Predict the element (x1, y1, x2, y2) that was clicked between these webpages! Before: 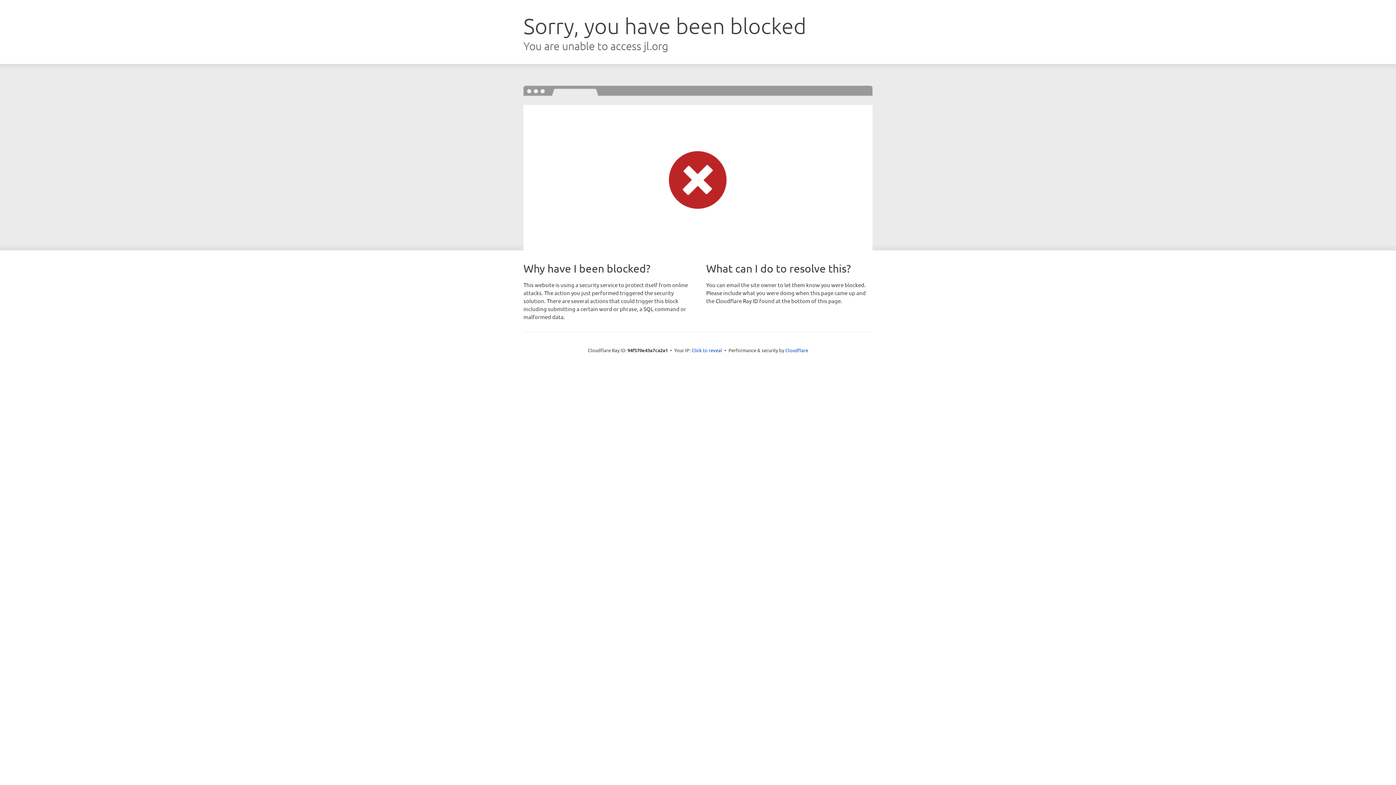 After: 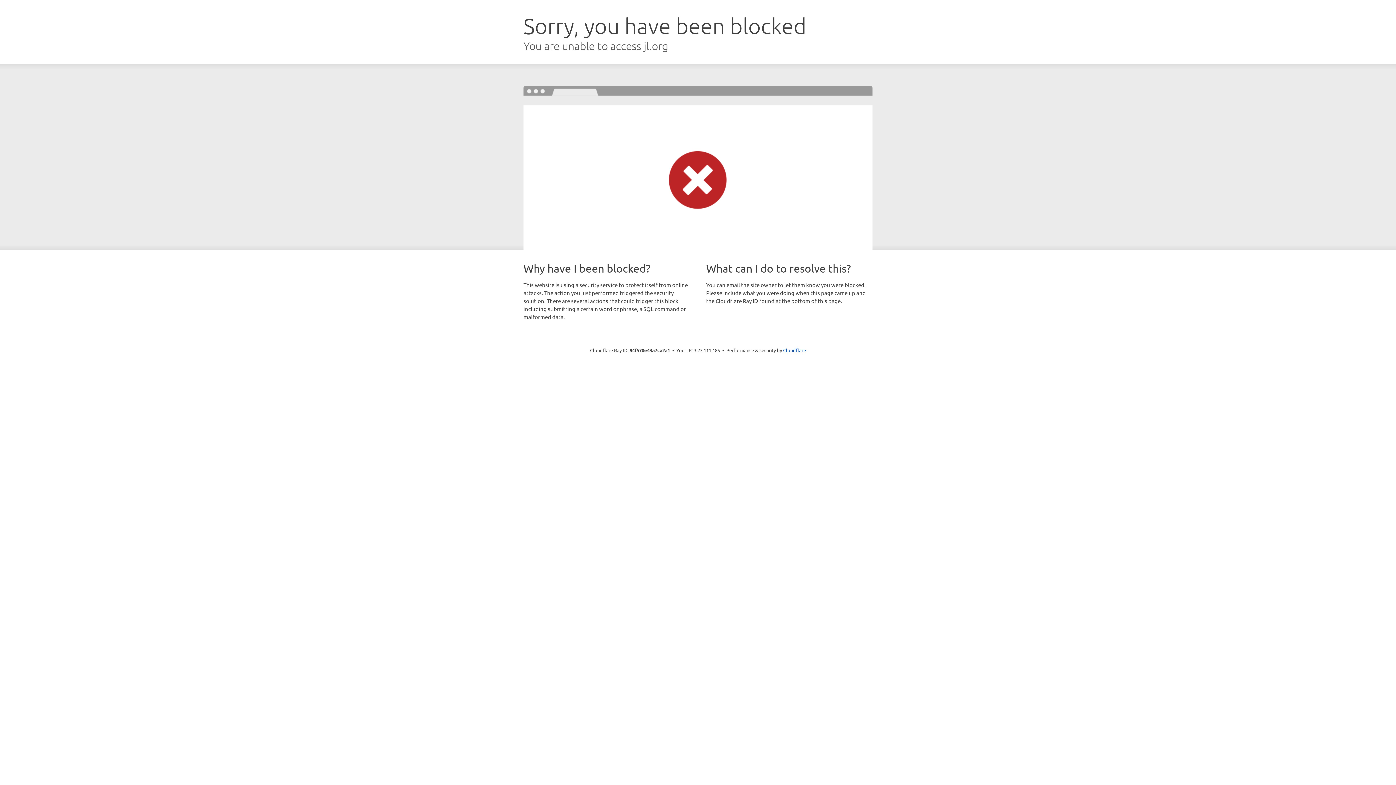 Action: label: Click to reveal bbox: (691, 346, 722, 353)